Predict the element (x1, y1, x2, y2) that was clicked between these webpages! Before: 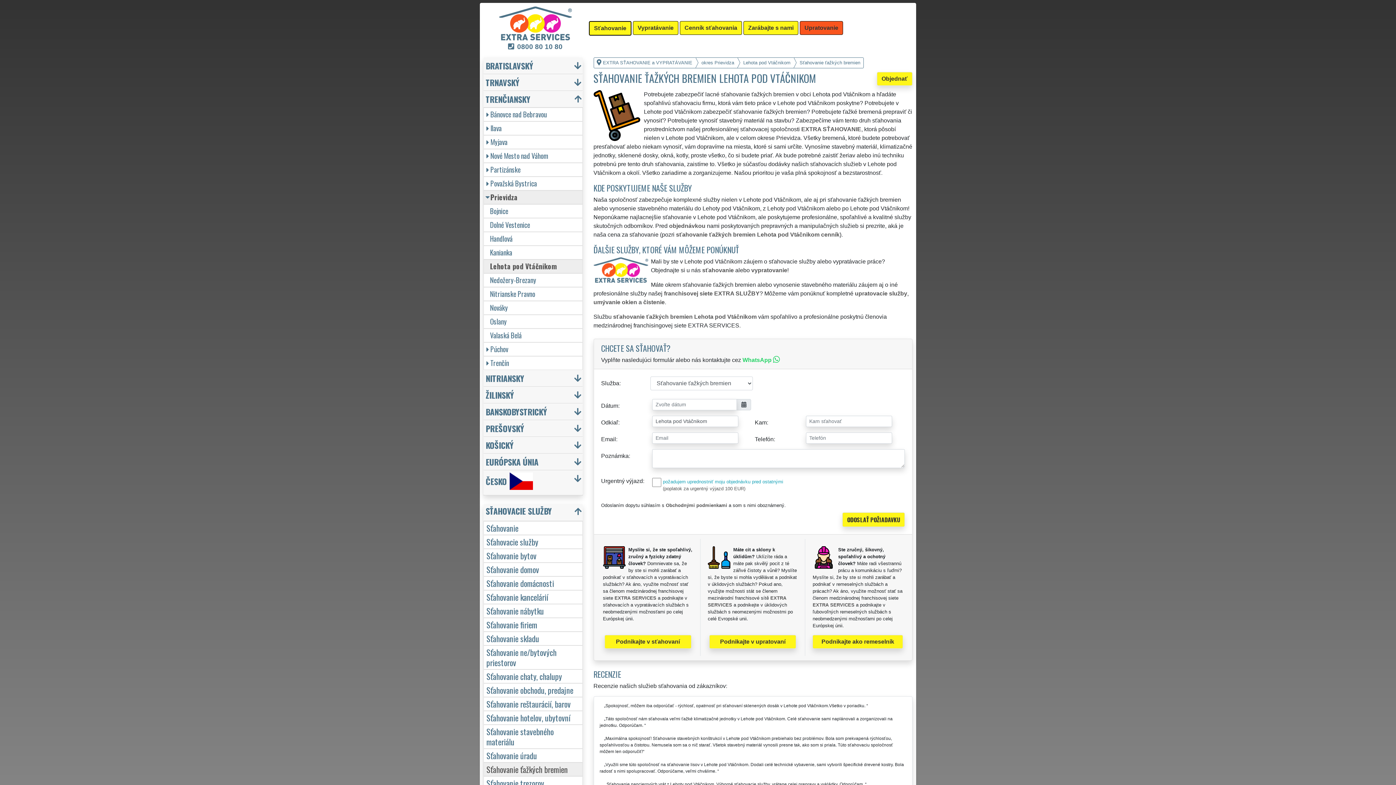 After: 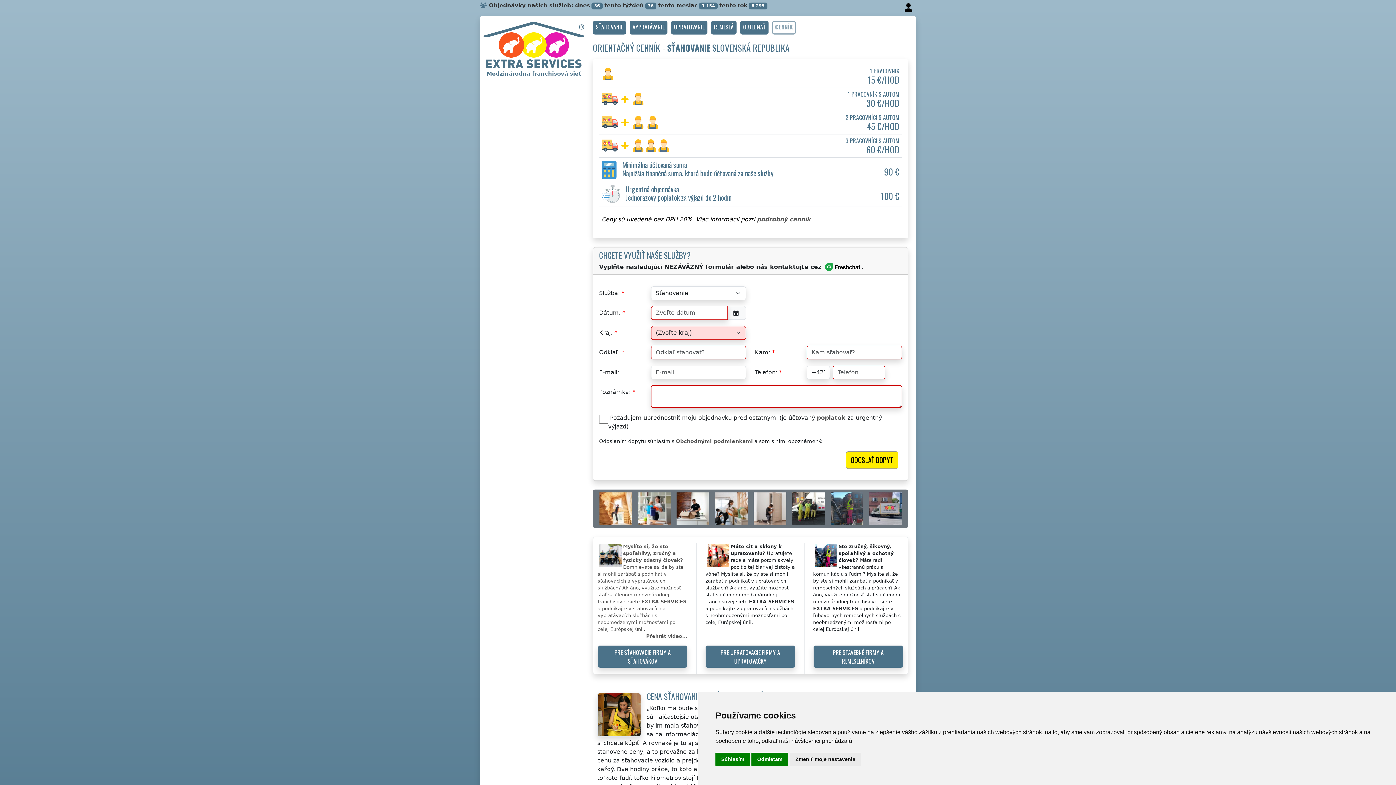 Action: bbox: (663, 486, 745, 491) label: (poplatok za urgentný výjazd 100 EUR)